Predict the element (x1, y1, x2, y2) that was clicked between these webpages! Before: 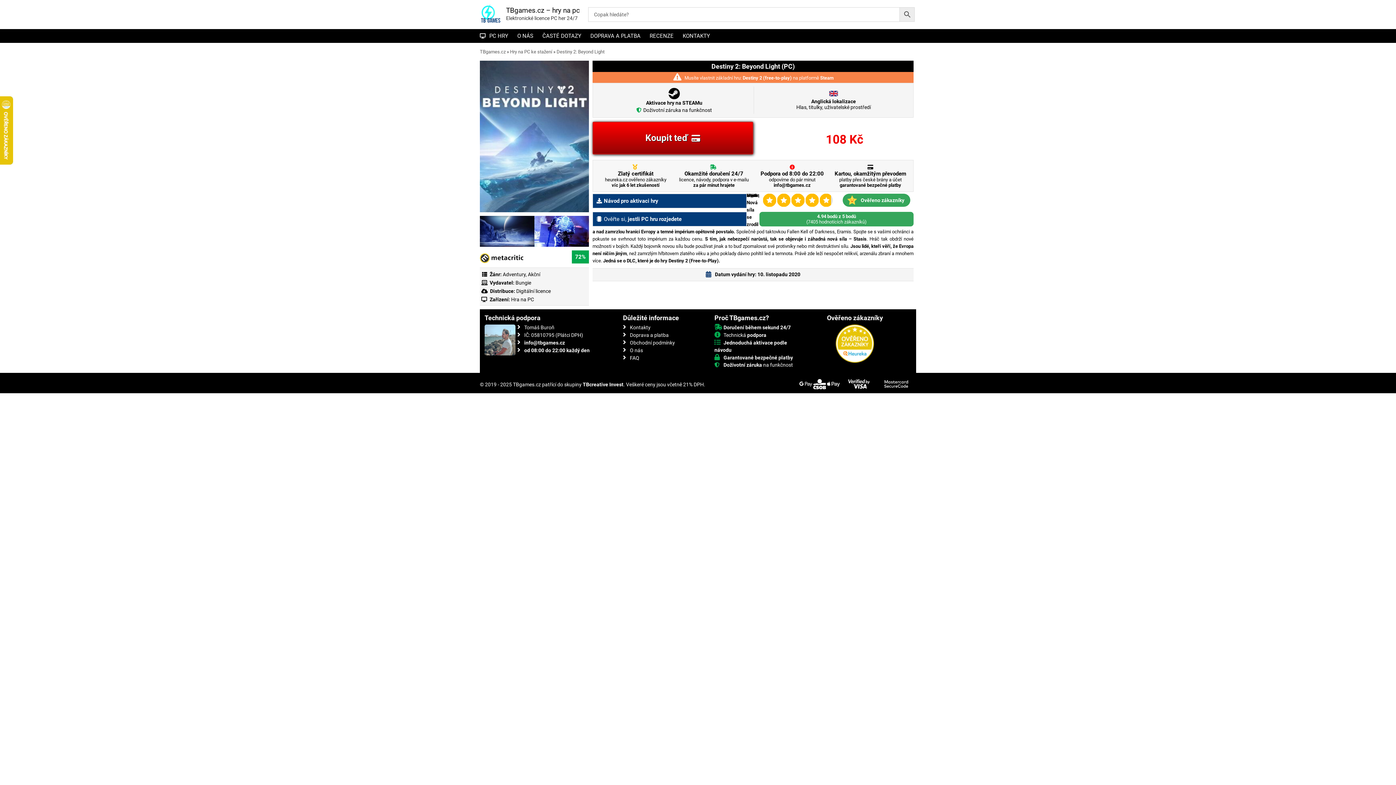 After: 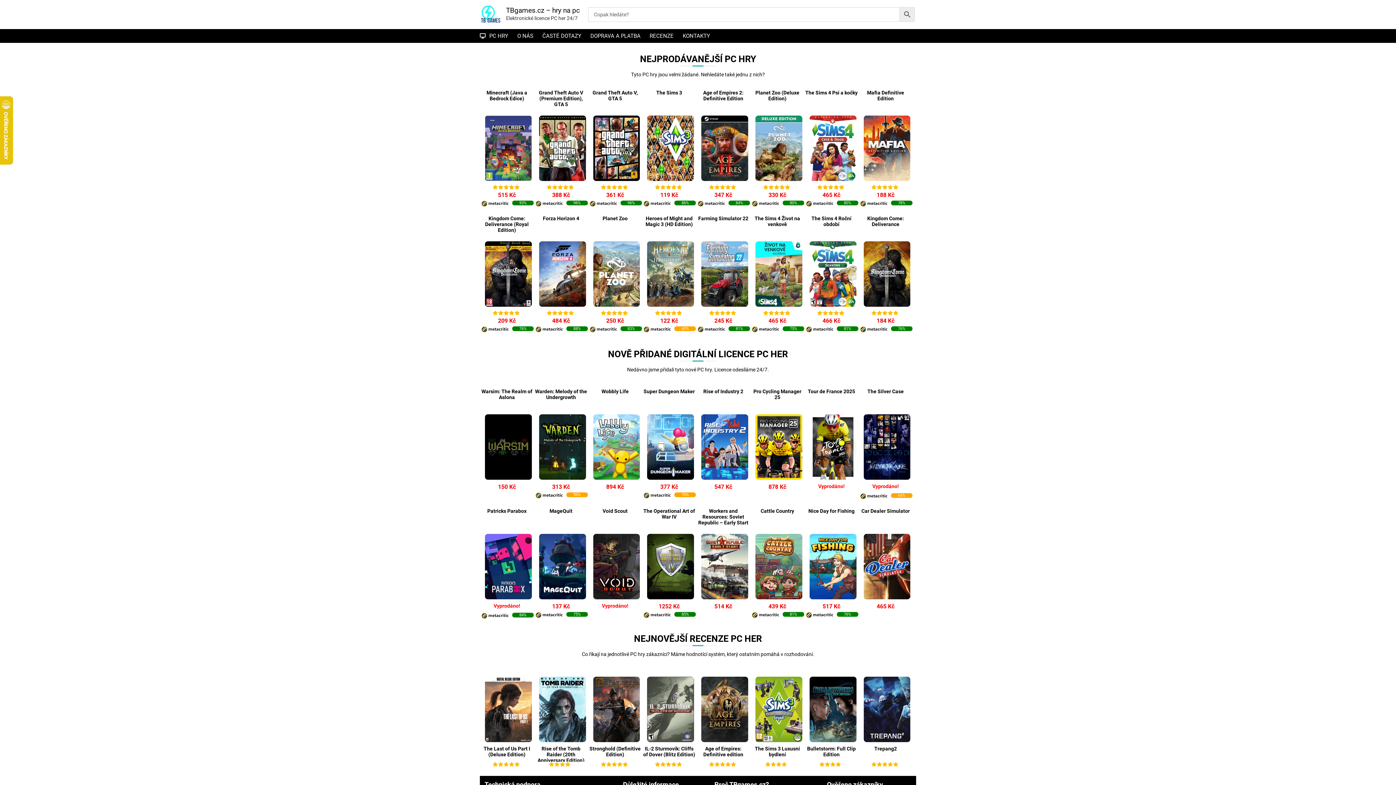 Action: label: TBgames.cz – hry na pc bbox: (506, 6, 580, 14)